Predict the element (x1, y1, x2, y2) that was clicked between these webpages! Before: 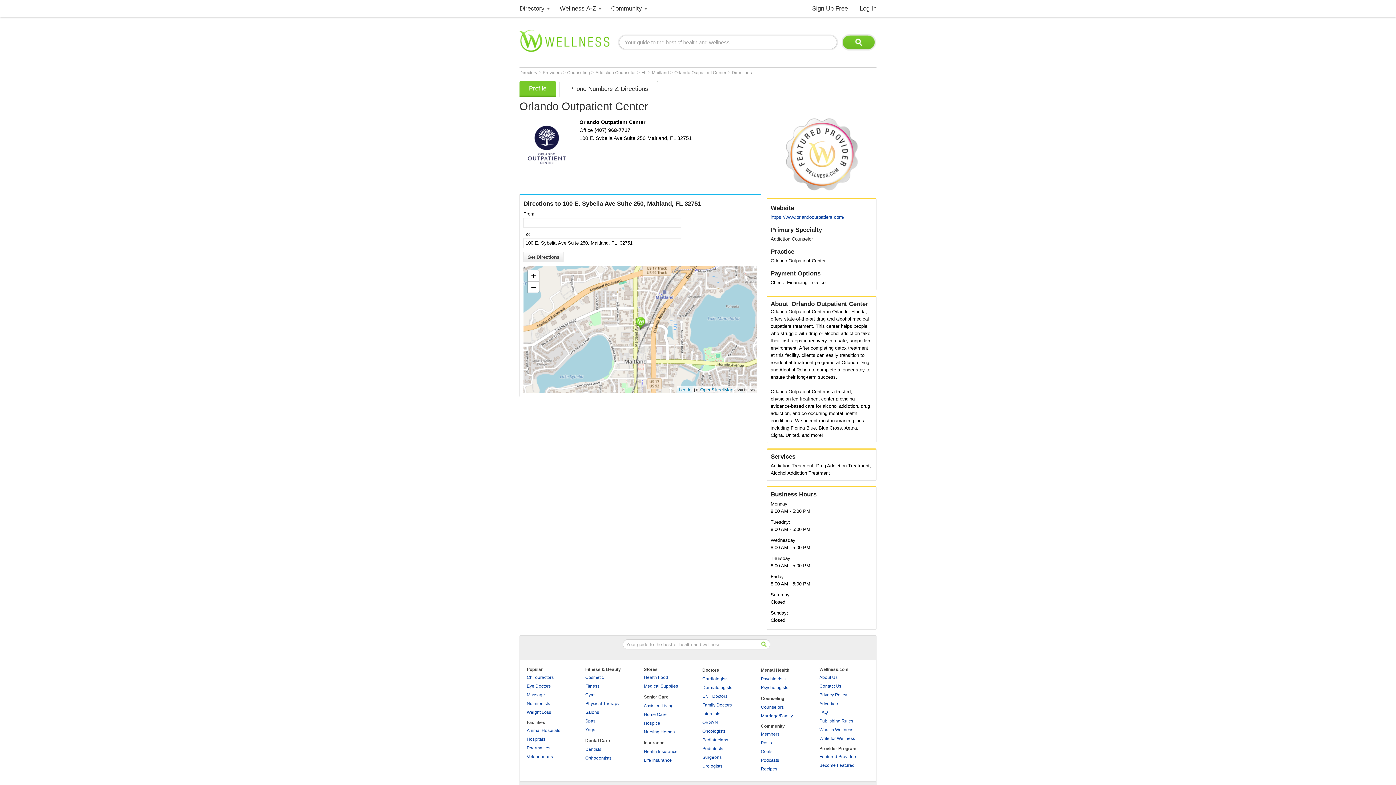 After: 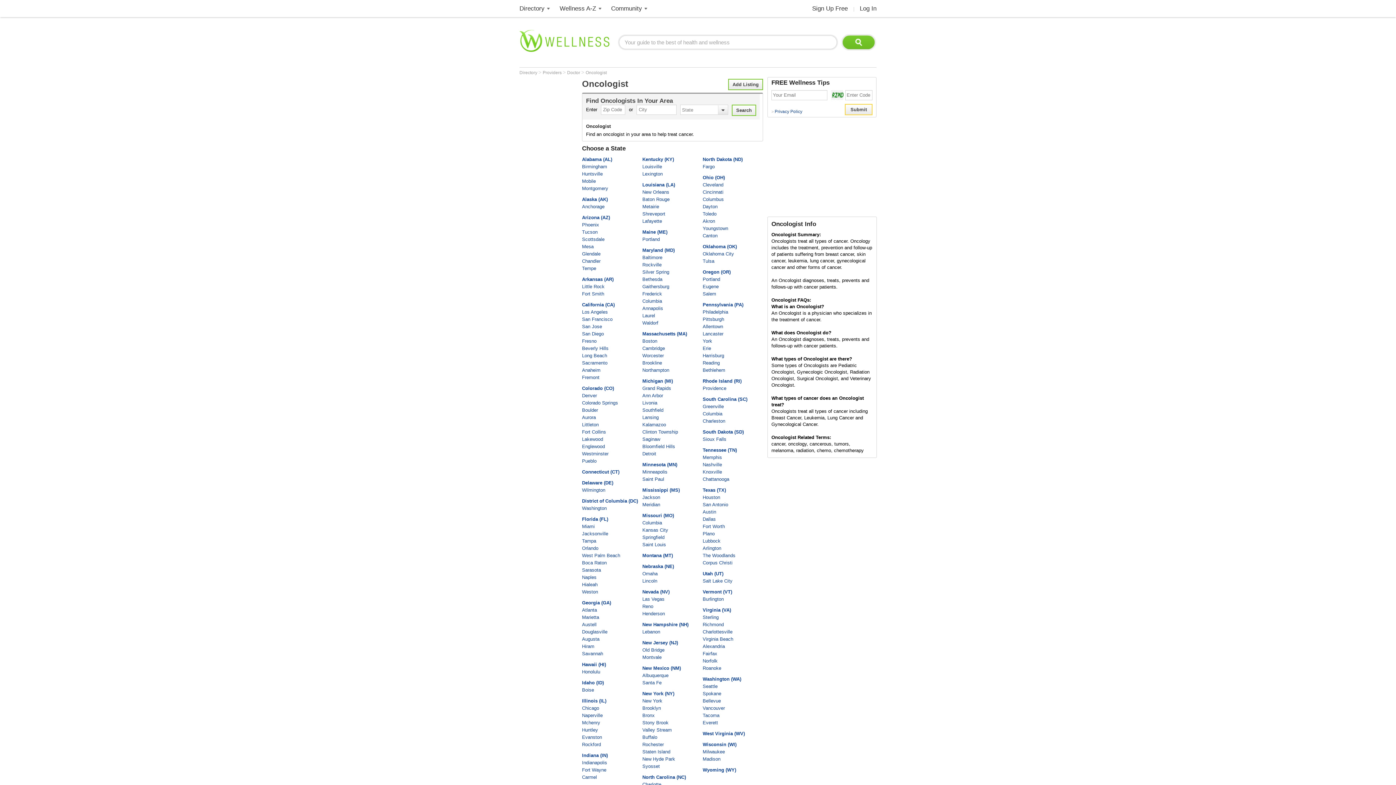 Action: bbox: (700, 727, 728, 736) label: Oncologists